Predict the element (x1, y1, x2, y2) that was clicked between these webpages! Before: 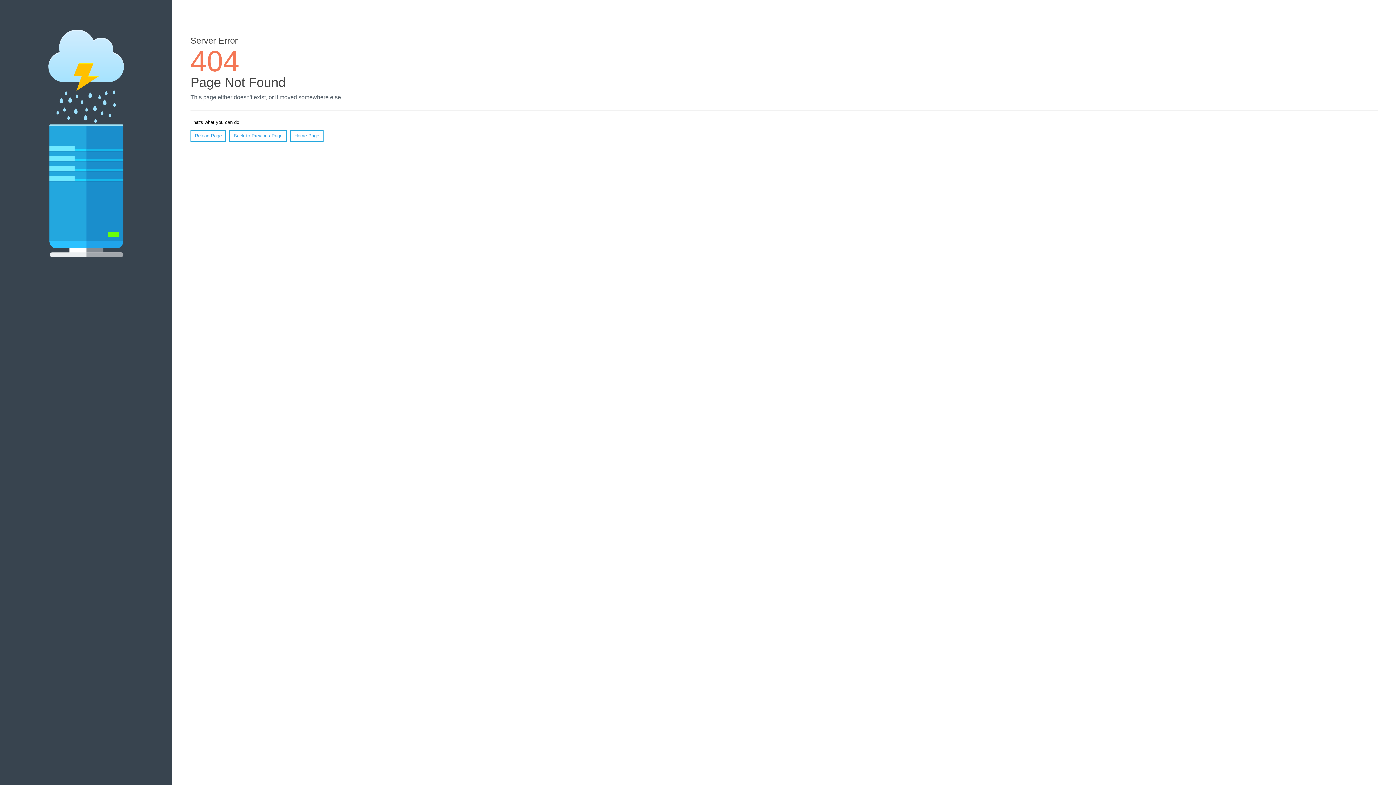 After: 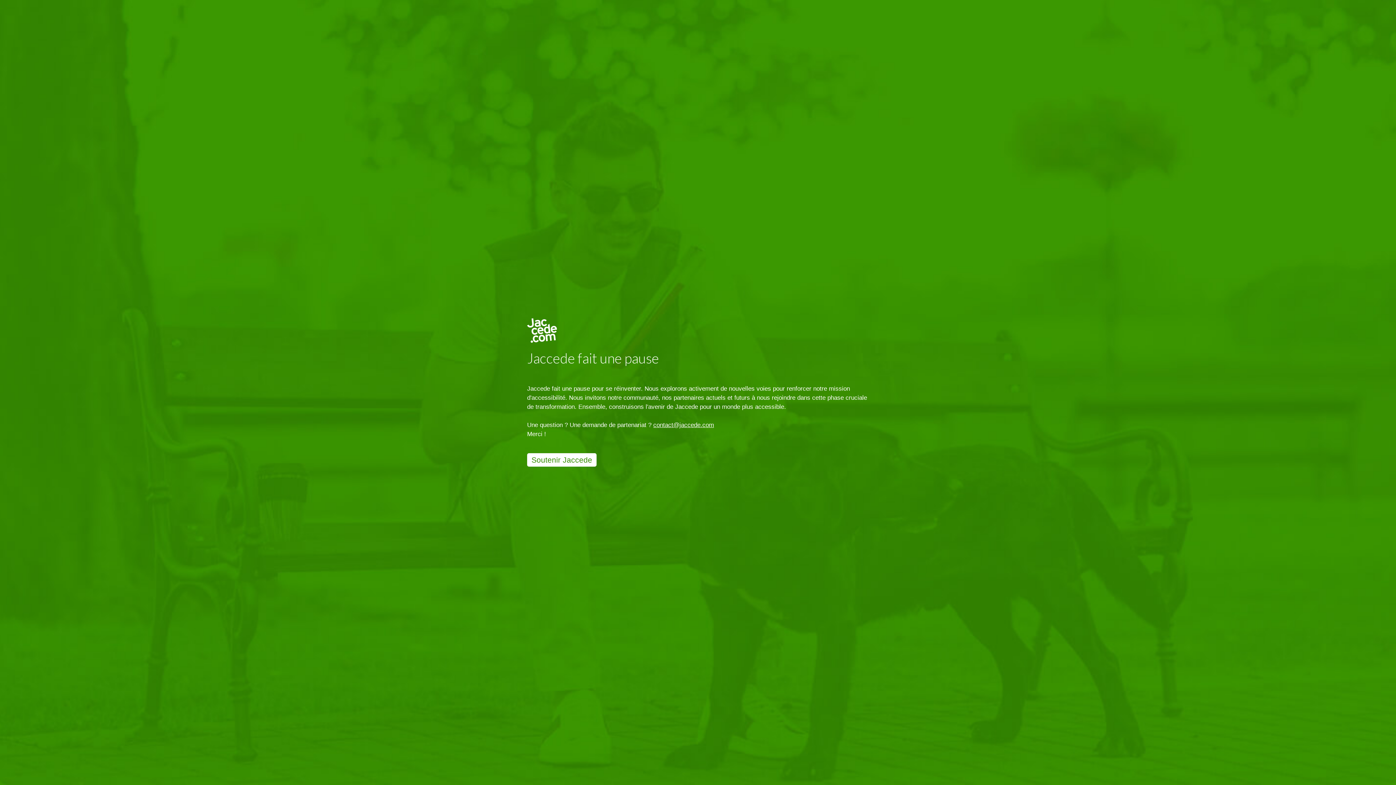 Action: bbox: (290, 130, 323, 141) label: Home Page